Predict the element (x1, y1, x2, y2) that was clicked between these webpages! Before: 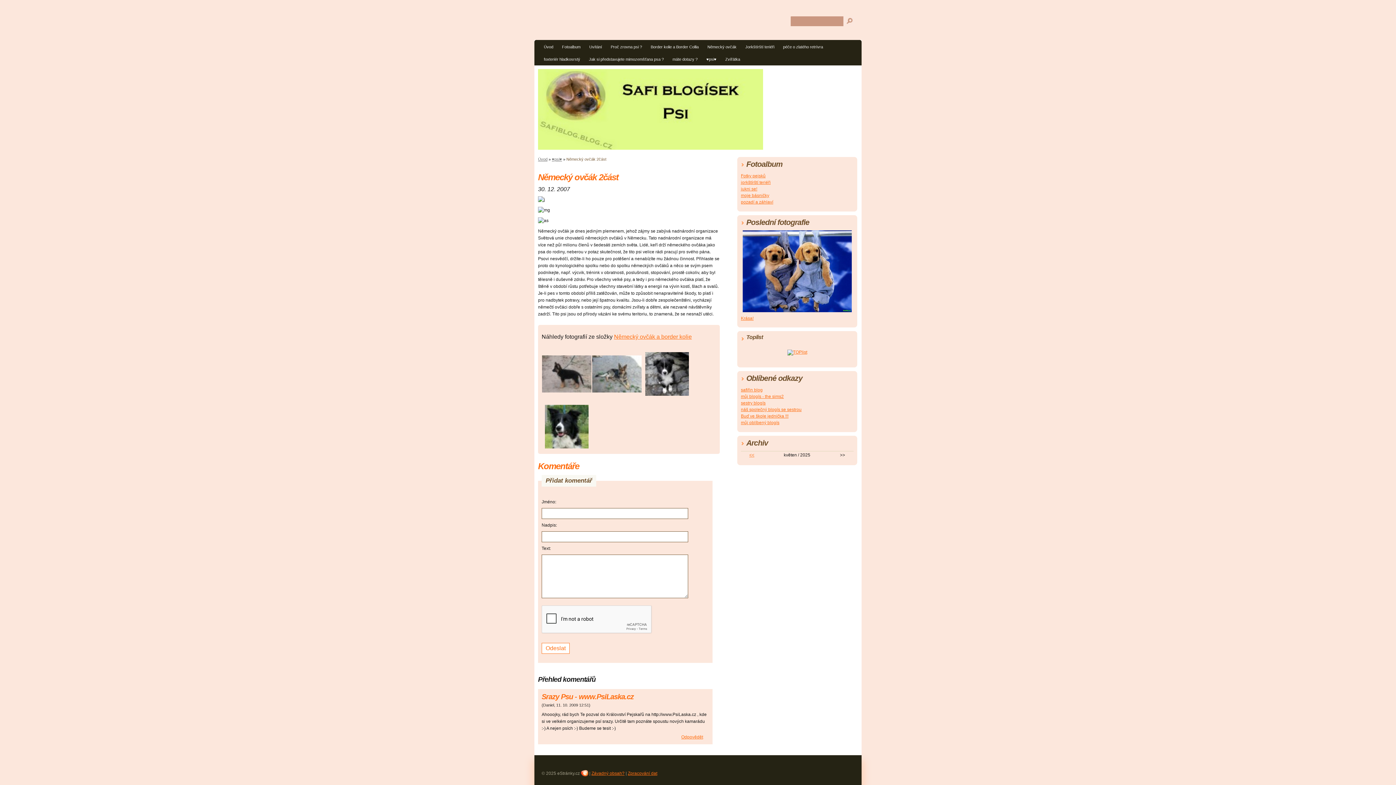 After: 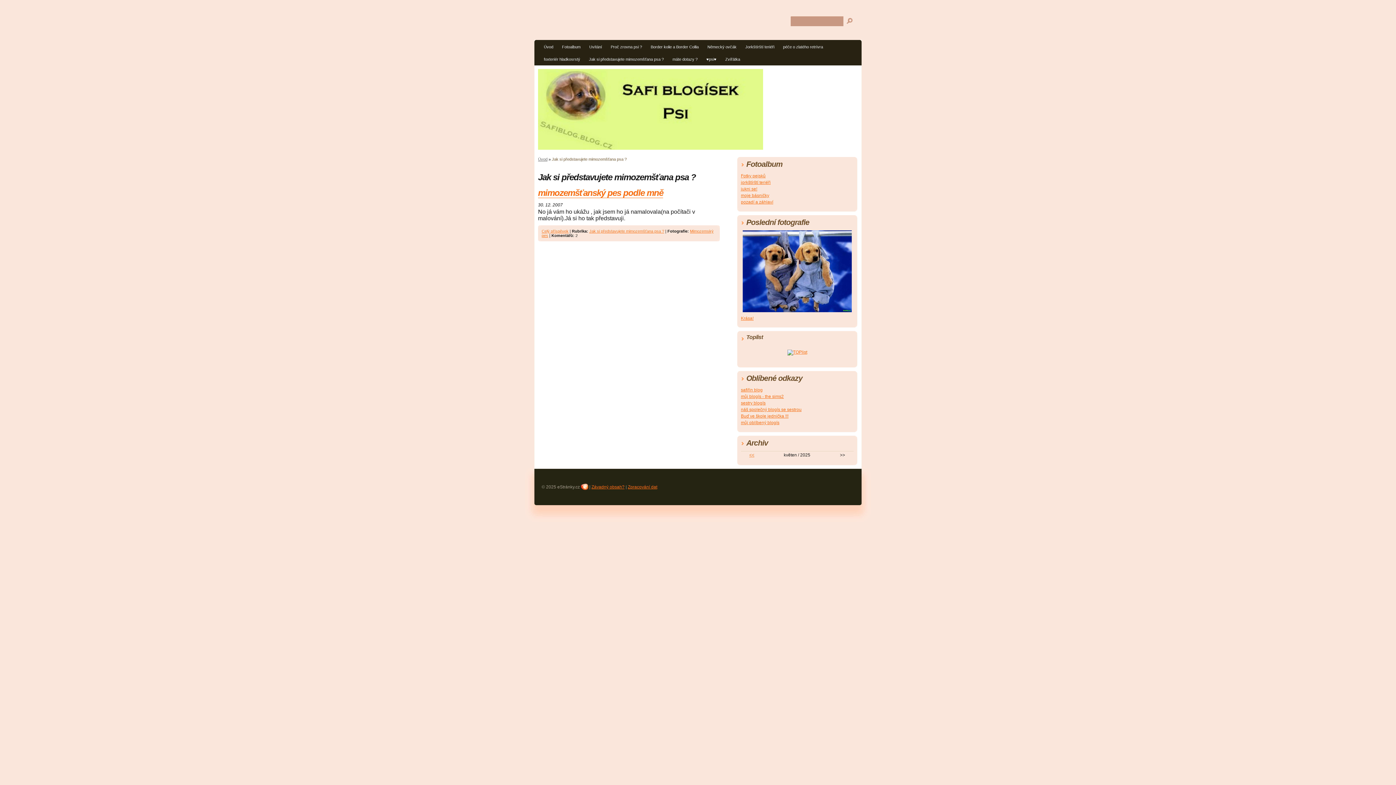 Action: label: Jak si představujete mimozemšťana psa ? bbox: (585, 54, 668, 65)